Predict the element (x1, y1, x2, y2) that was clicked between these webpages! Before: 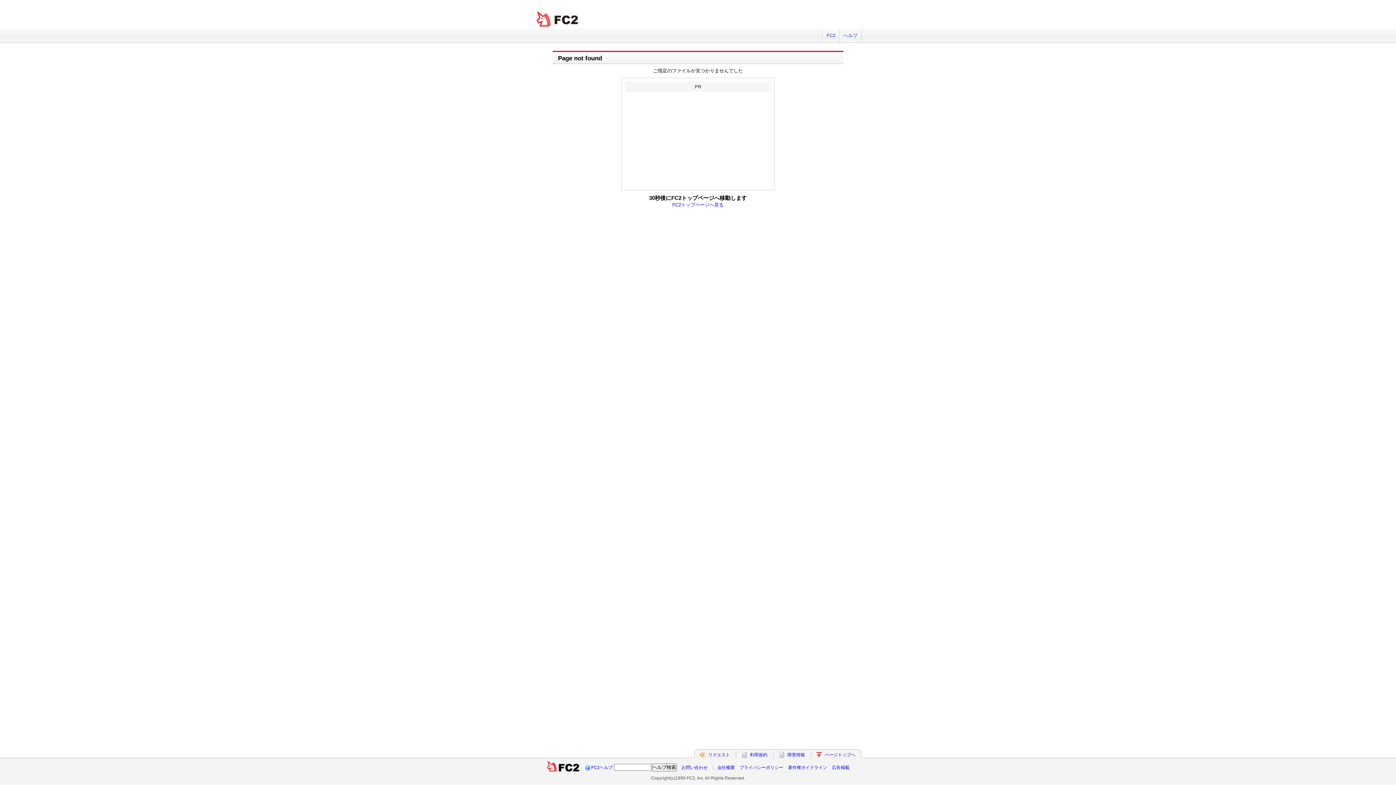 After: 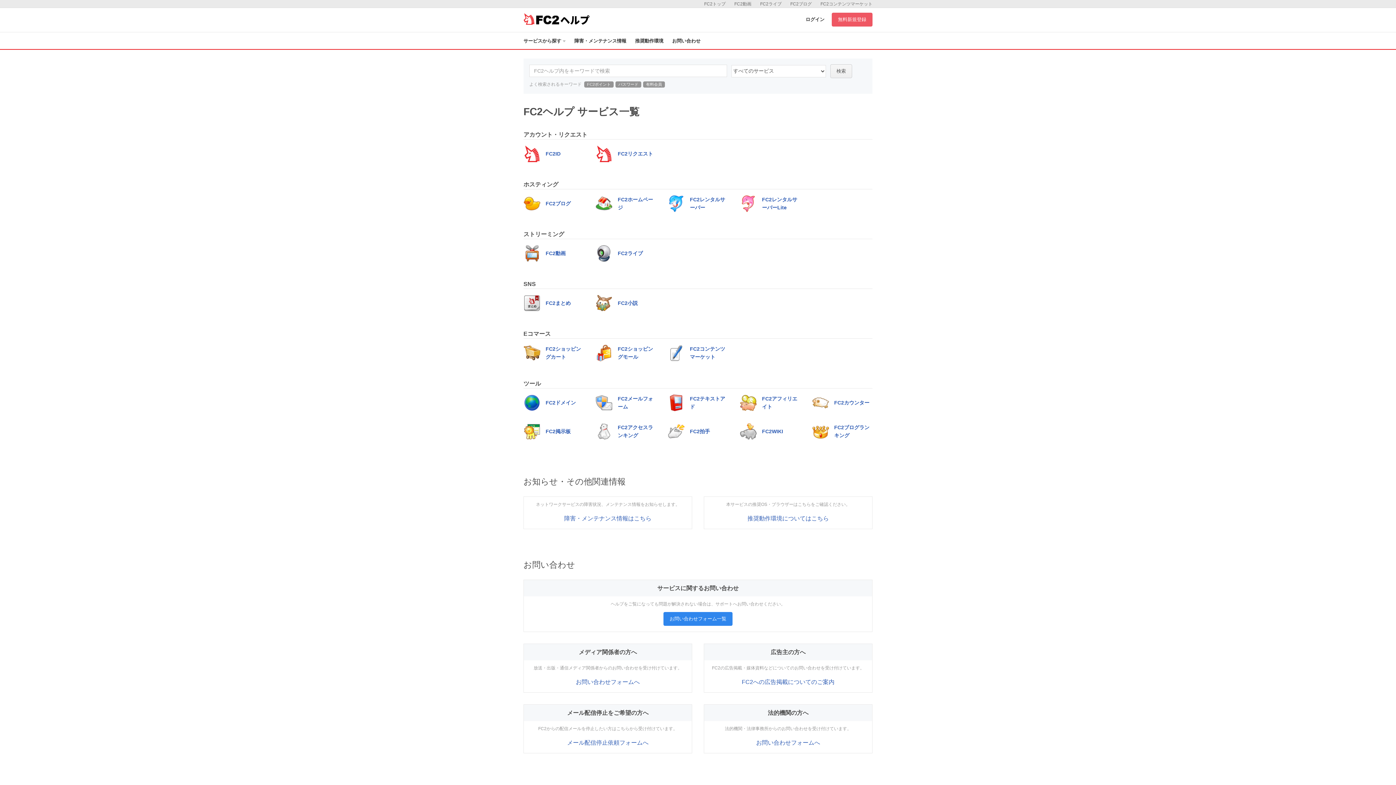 Action: label: ヘルプ bbox: (839, 29, 861, 42)